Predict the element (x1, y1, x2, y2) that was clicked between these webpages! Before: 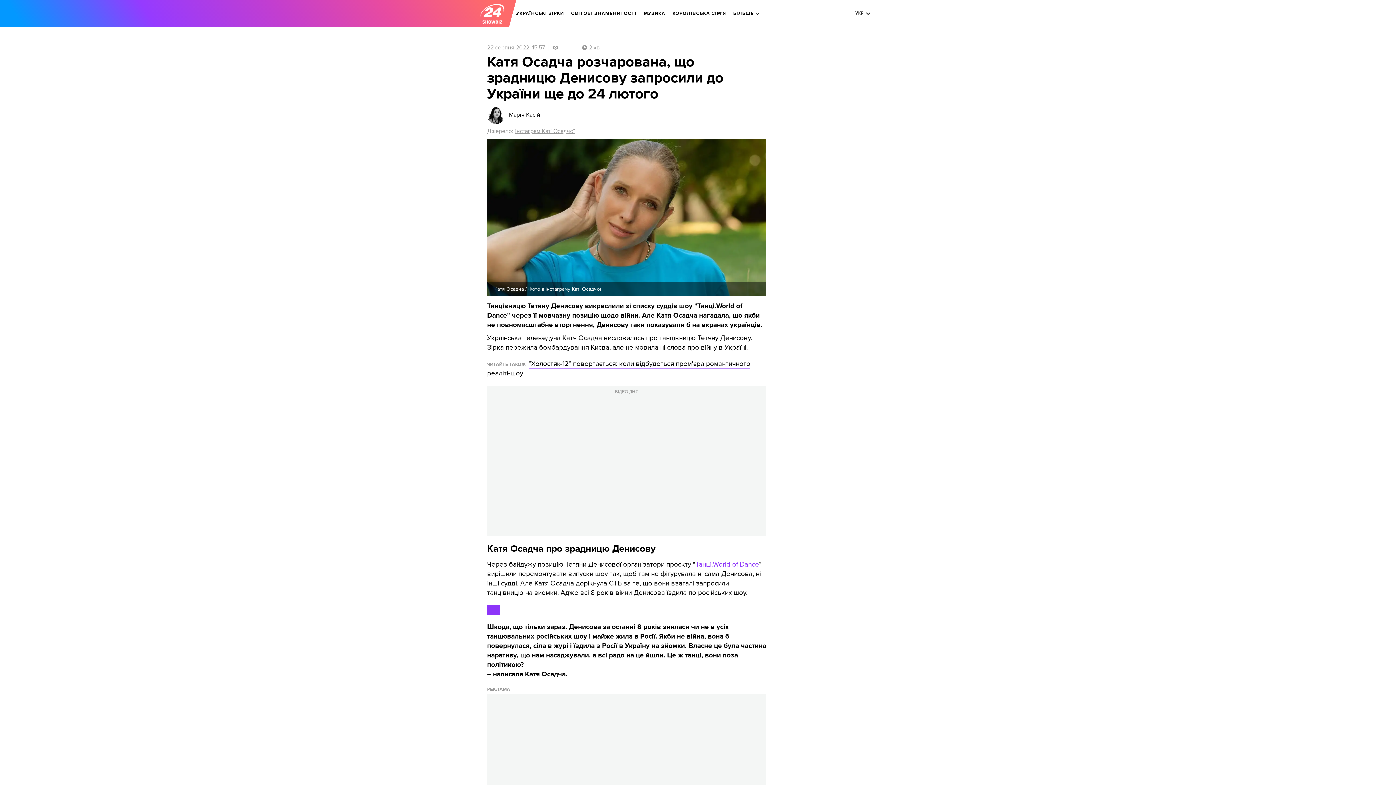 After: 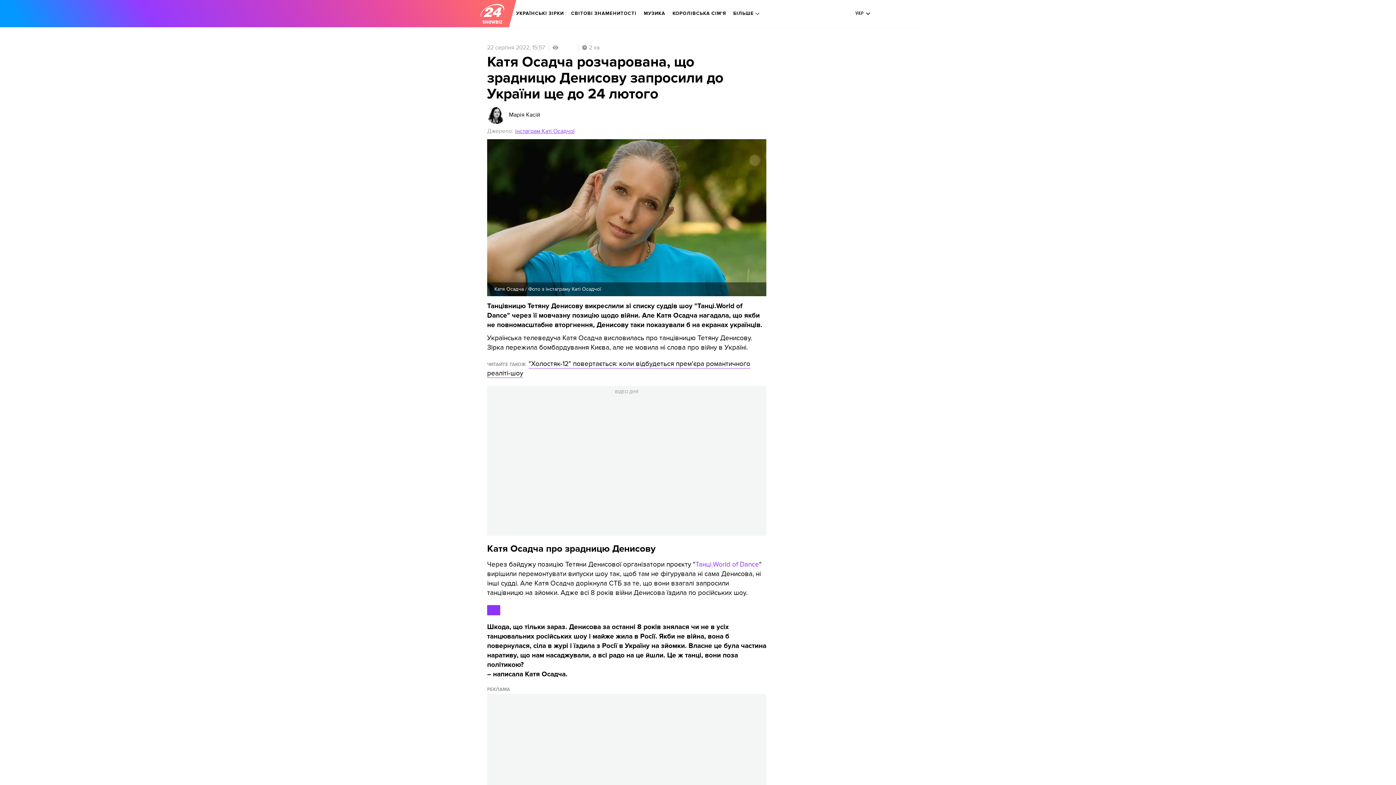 Action: bbox: (515, 127, 574, 134) label: інстаграм Каті Осадчої